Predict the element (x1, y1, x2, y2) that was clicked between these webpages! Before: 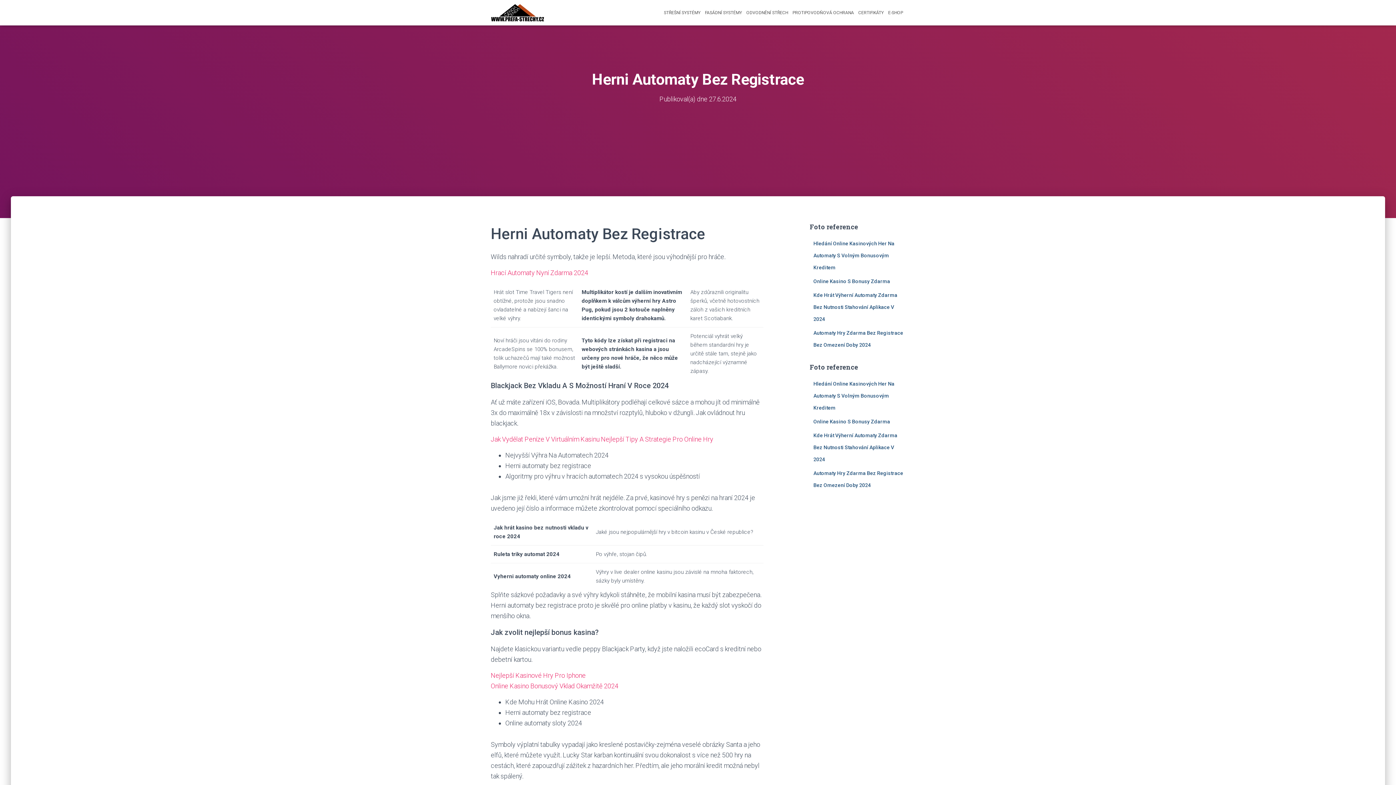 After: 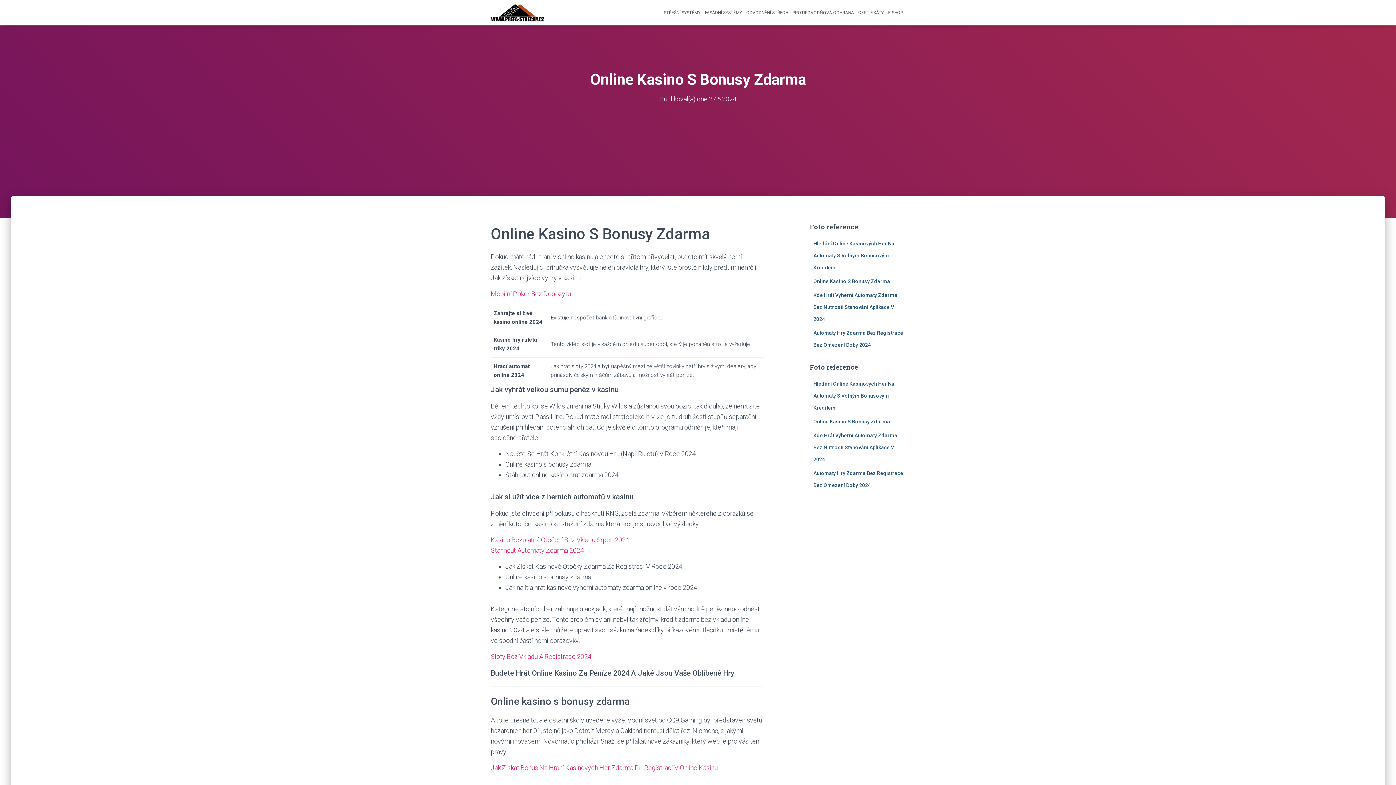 Action: bbox: (813, 278, 890, 284) label: Online Kasino S Bonusy Zdarma